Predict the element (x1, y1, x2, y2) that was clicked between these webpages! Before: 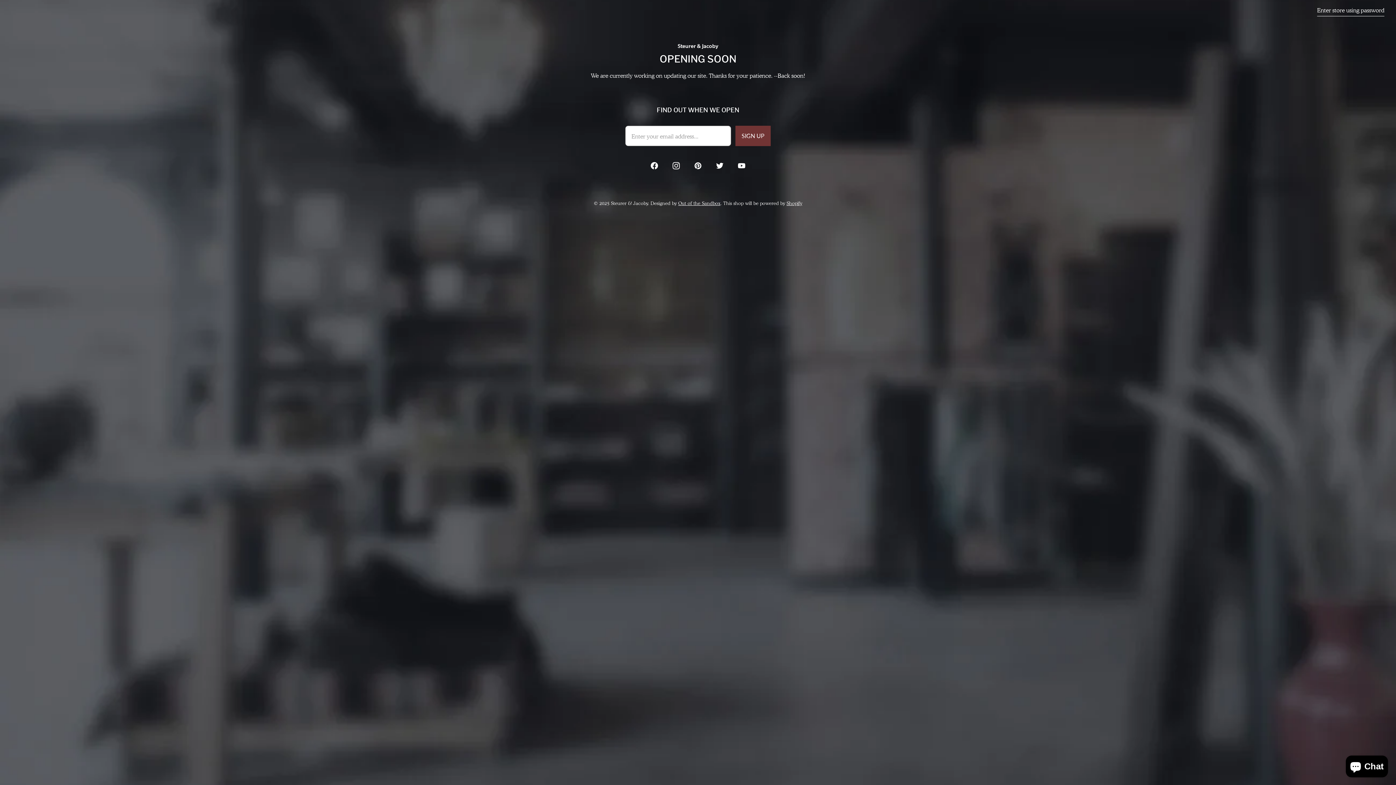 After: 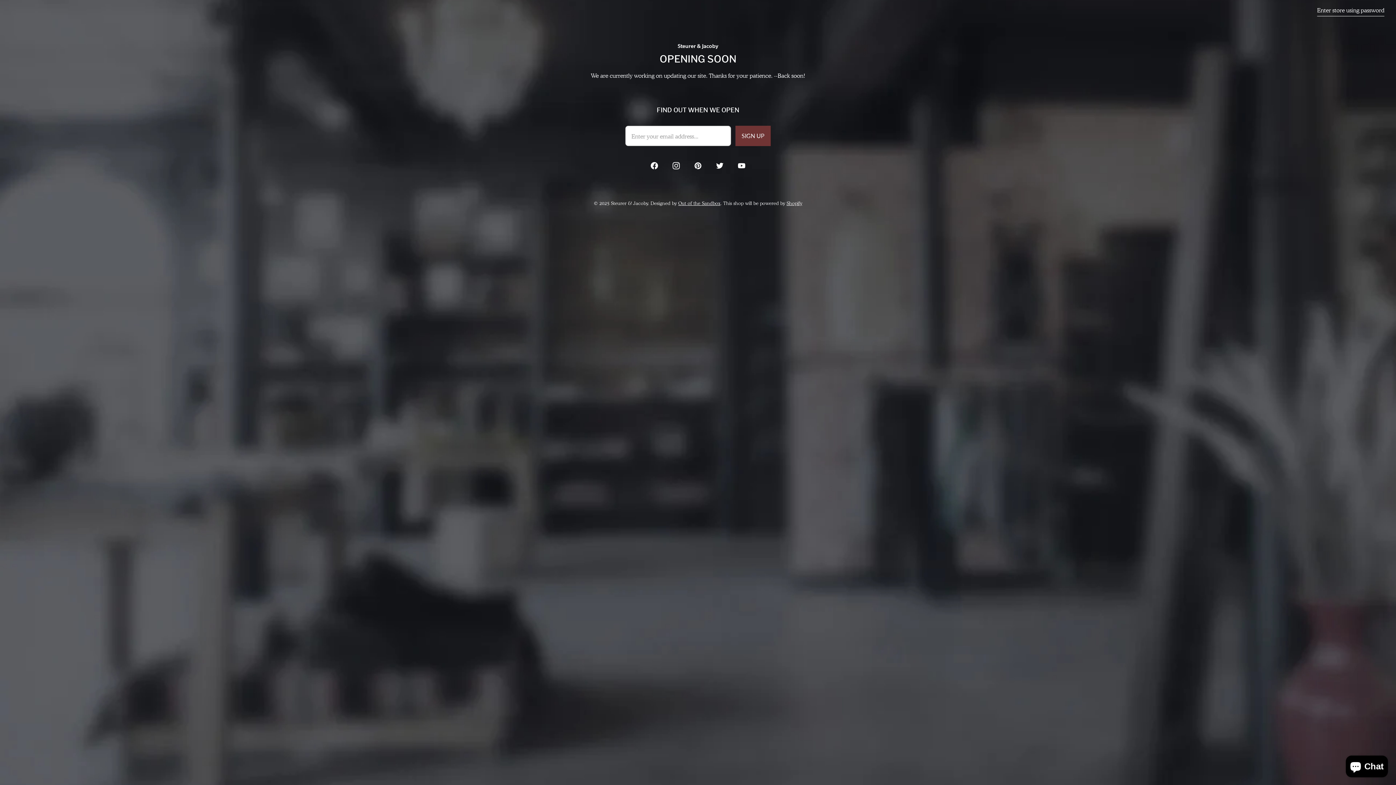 Action: bbox: (668, 157, 684, 173) label: Steurer & Jacoby on Instagram